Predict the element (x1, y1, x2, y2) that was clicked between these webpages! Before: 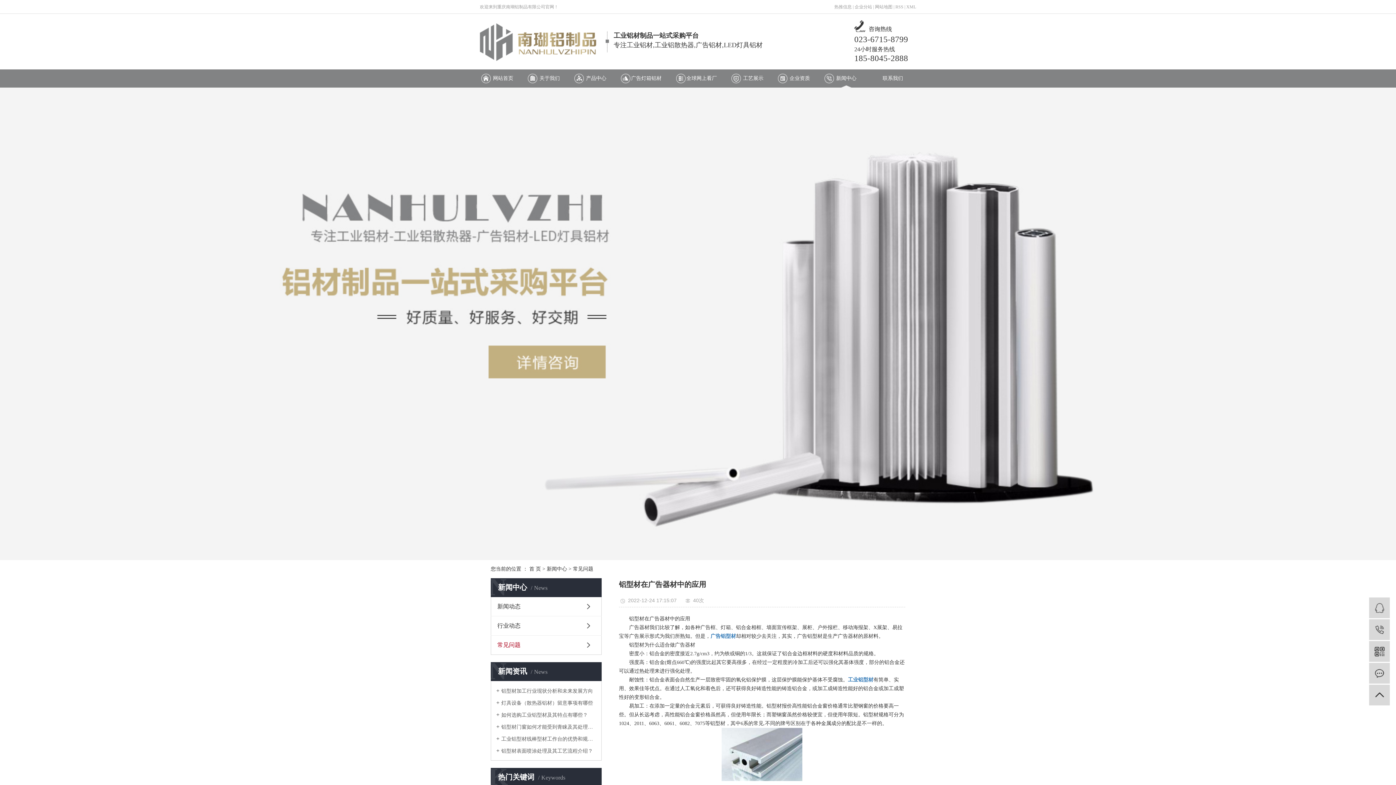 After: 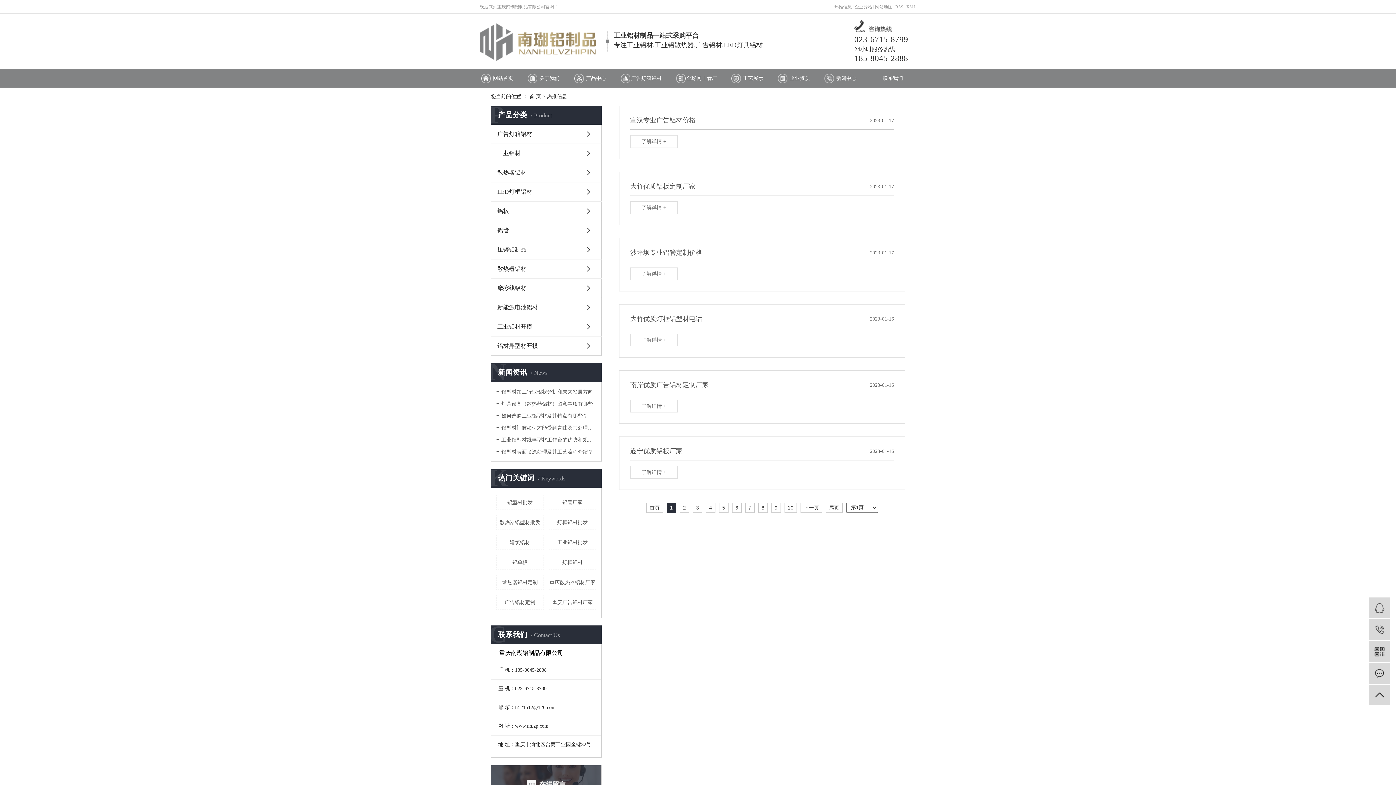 Action: label: 热推信息 bbox: (834, 4, 852, 9)